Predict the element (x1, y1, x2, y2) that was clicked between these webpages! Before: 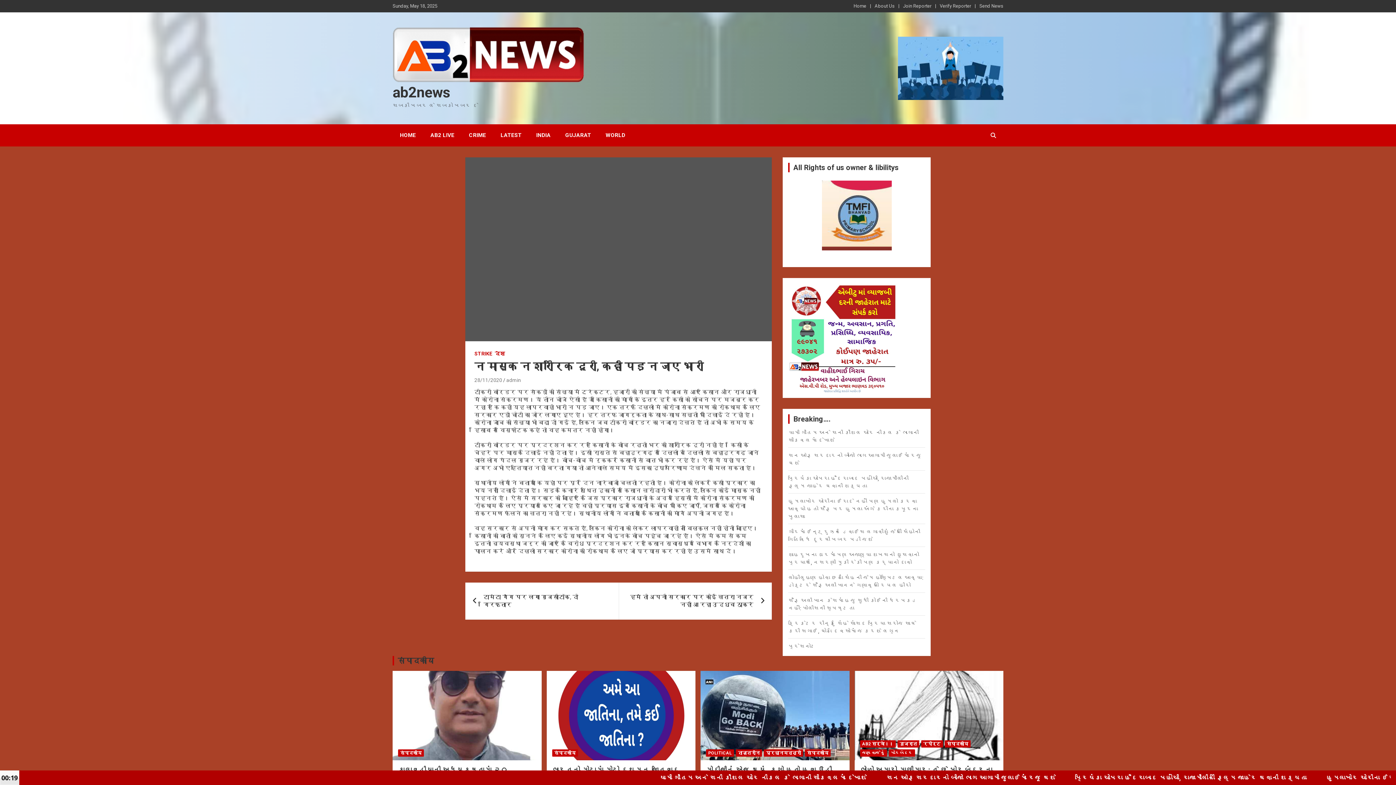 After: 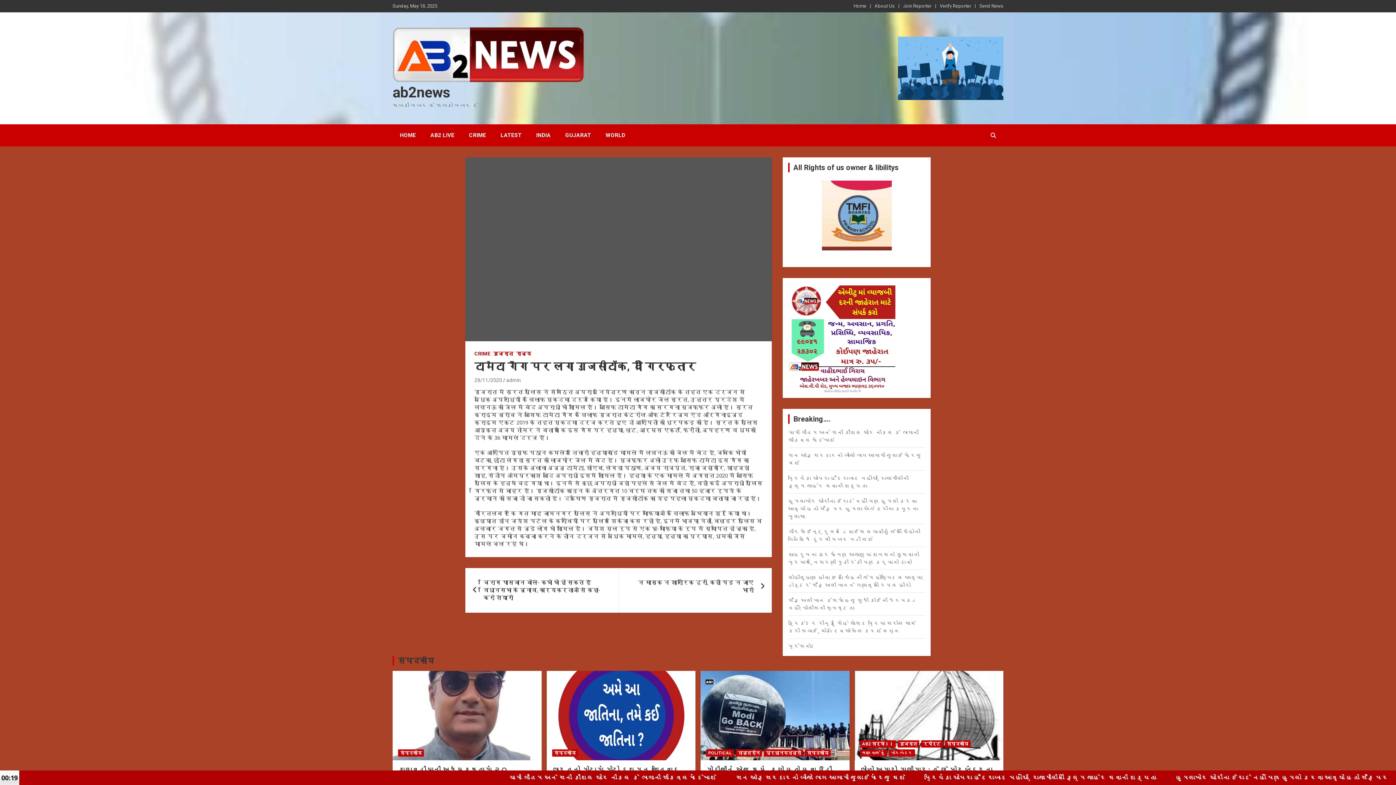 Action: label: टामेटा गैंग पर लगा गुजसीटॉक, दो गिरफ्तार bbox: (465, 582, 618, 619)